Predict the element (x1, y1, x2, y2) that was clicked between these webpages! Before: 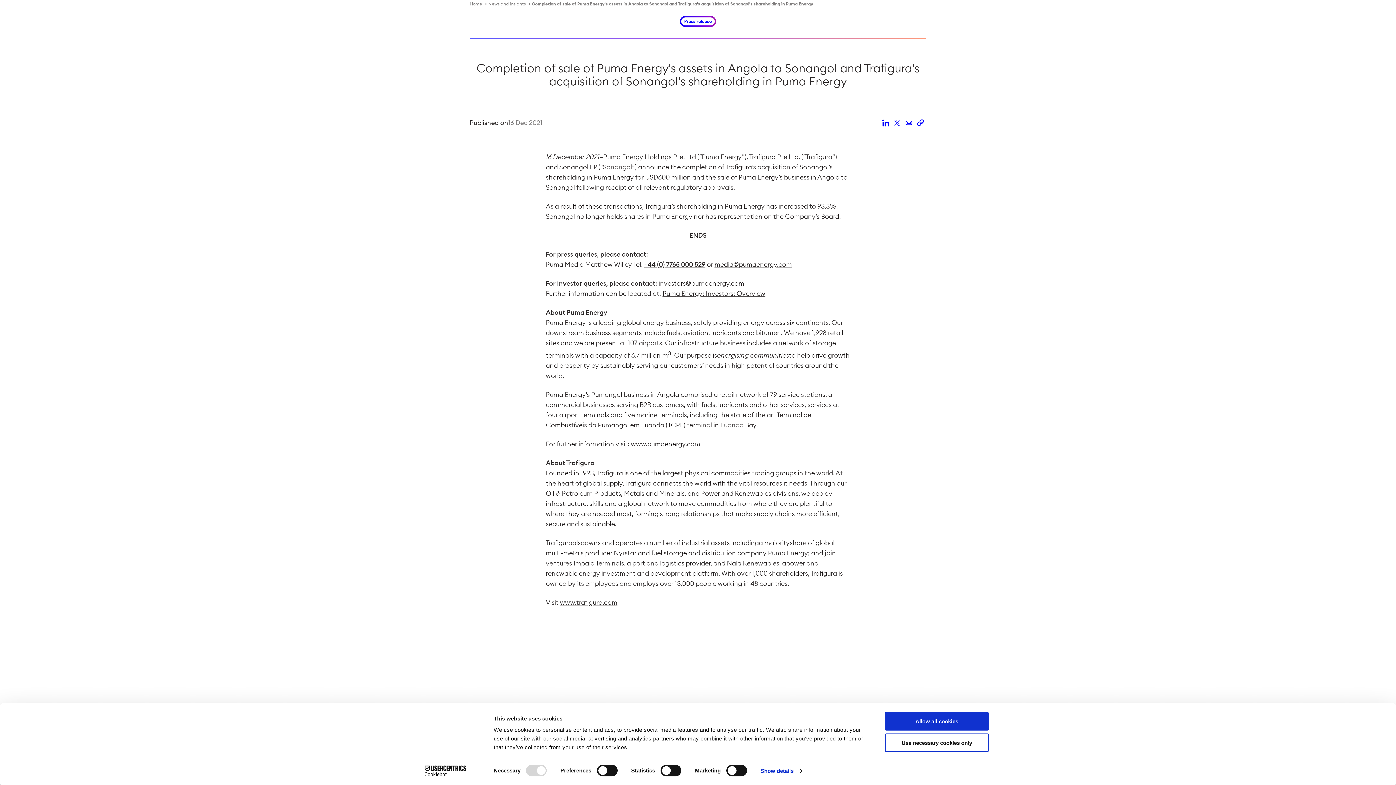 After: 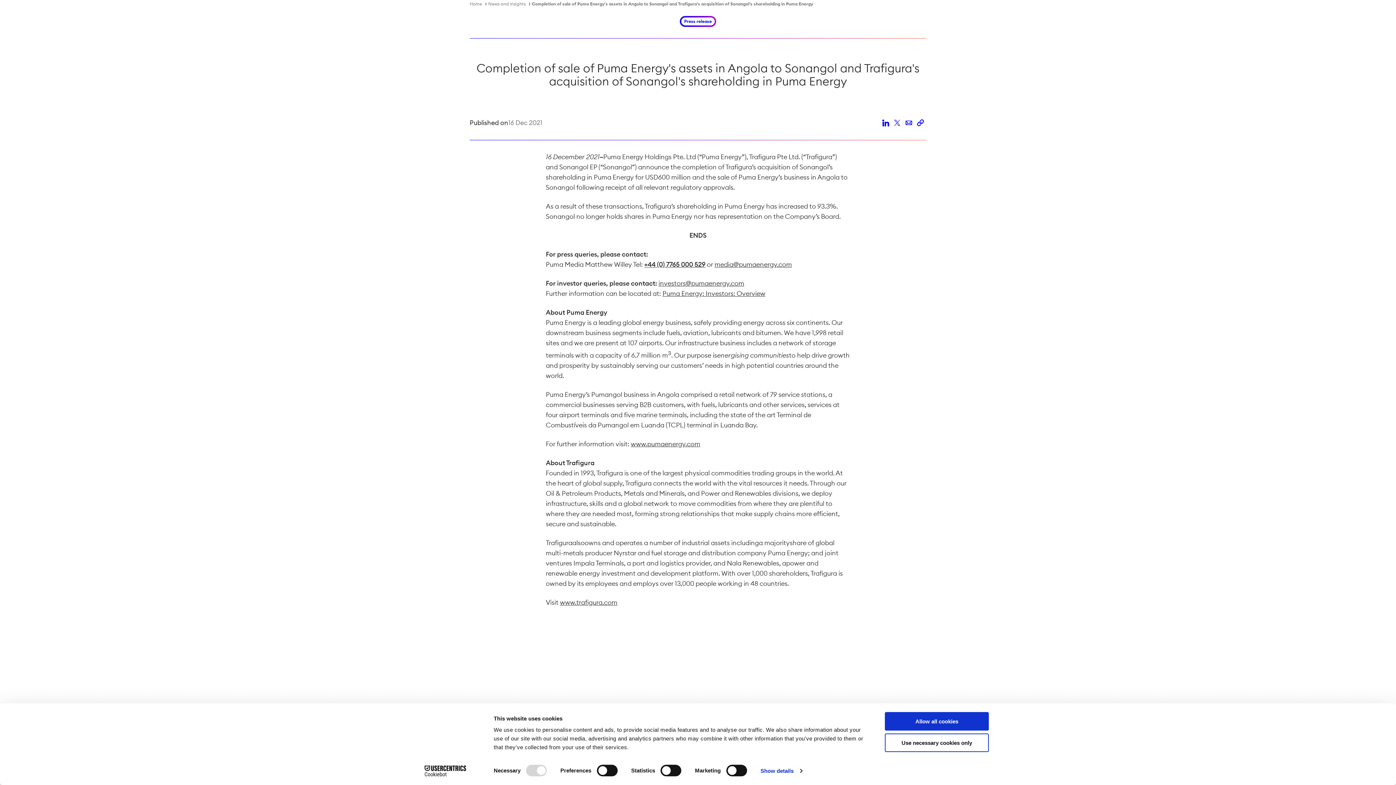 Action: bbox: (880, 117, 891, 128)